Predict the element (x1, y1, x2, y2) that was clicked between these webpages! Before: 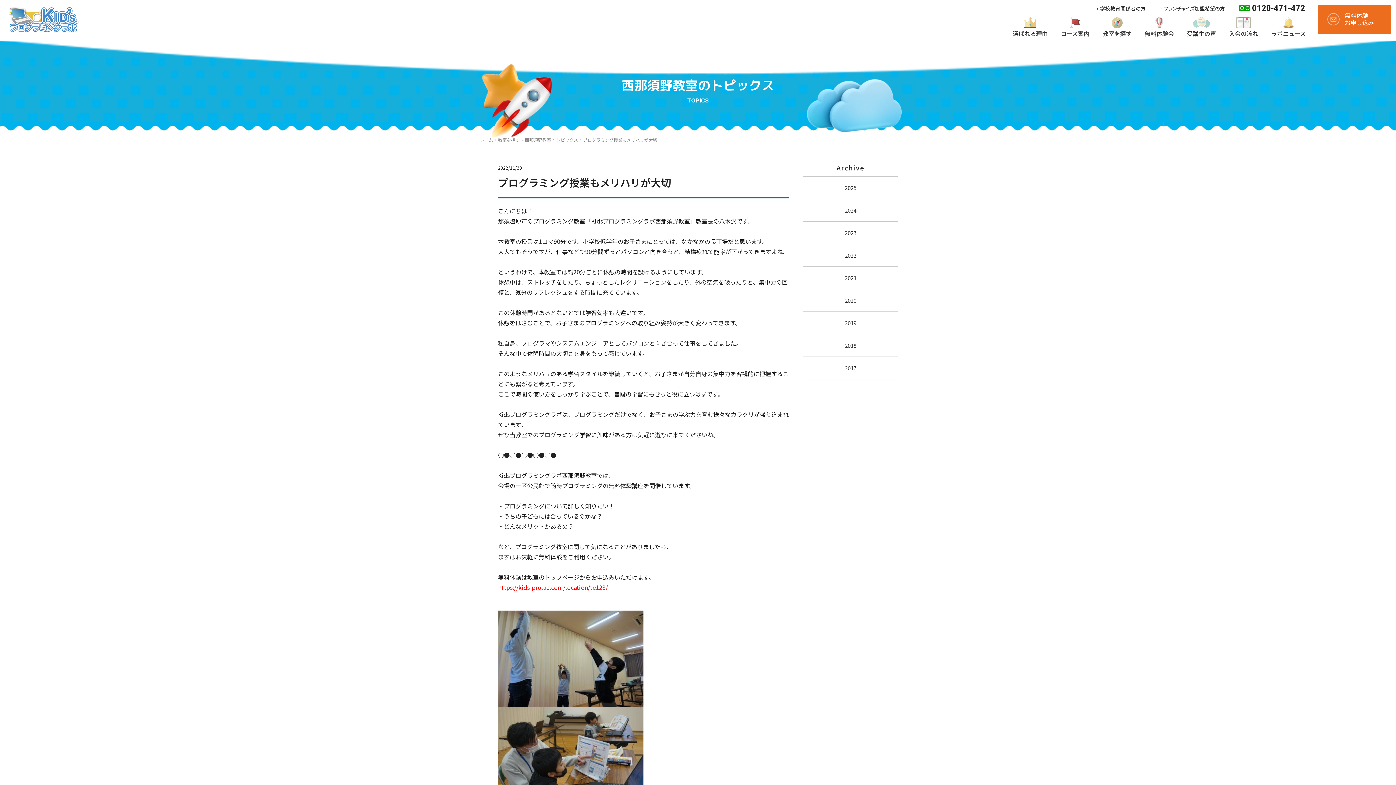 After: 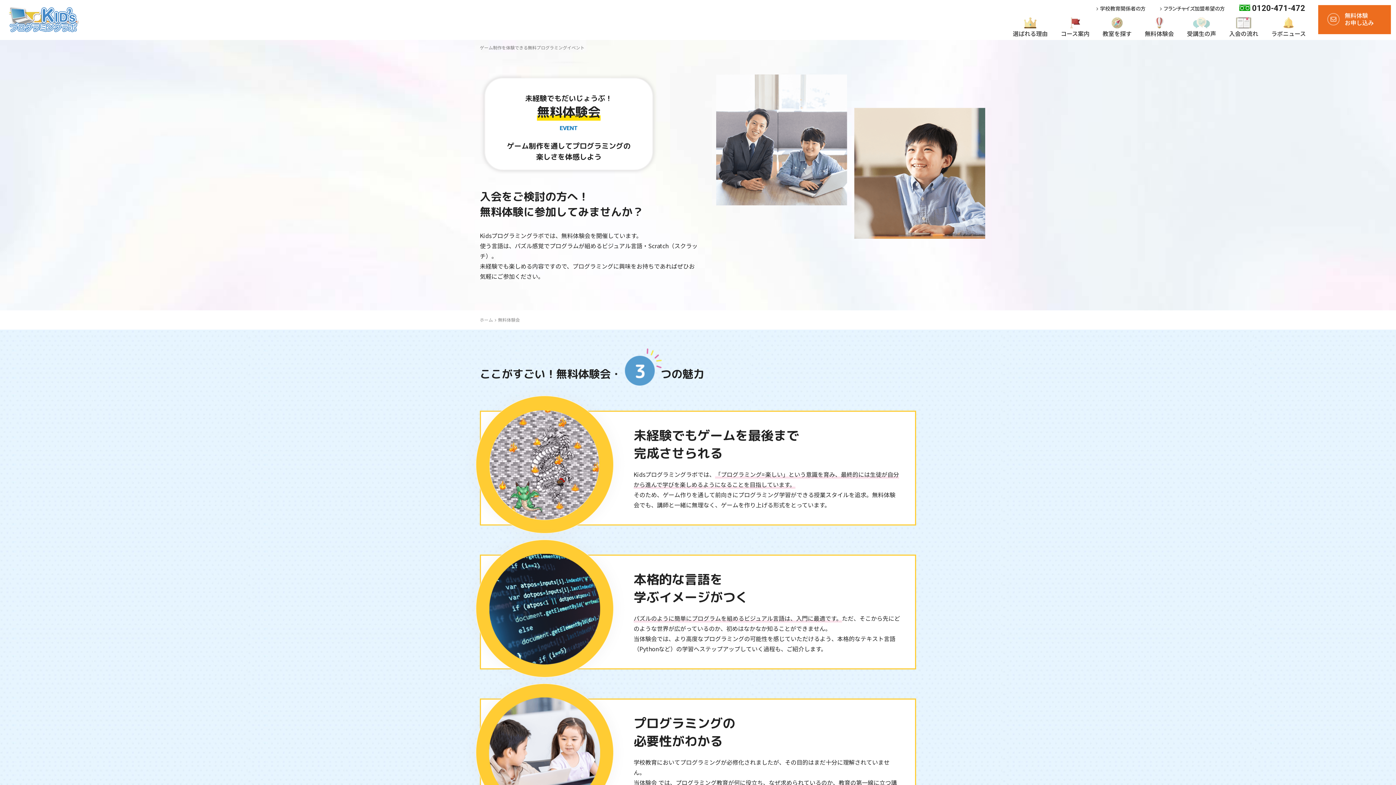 Action: bbox: (1138, 13, 1180, 40) label: 無料体験会